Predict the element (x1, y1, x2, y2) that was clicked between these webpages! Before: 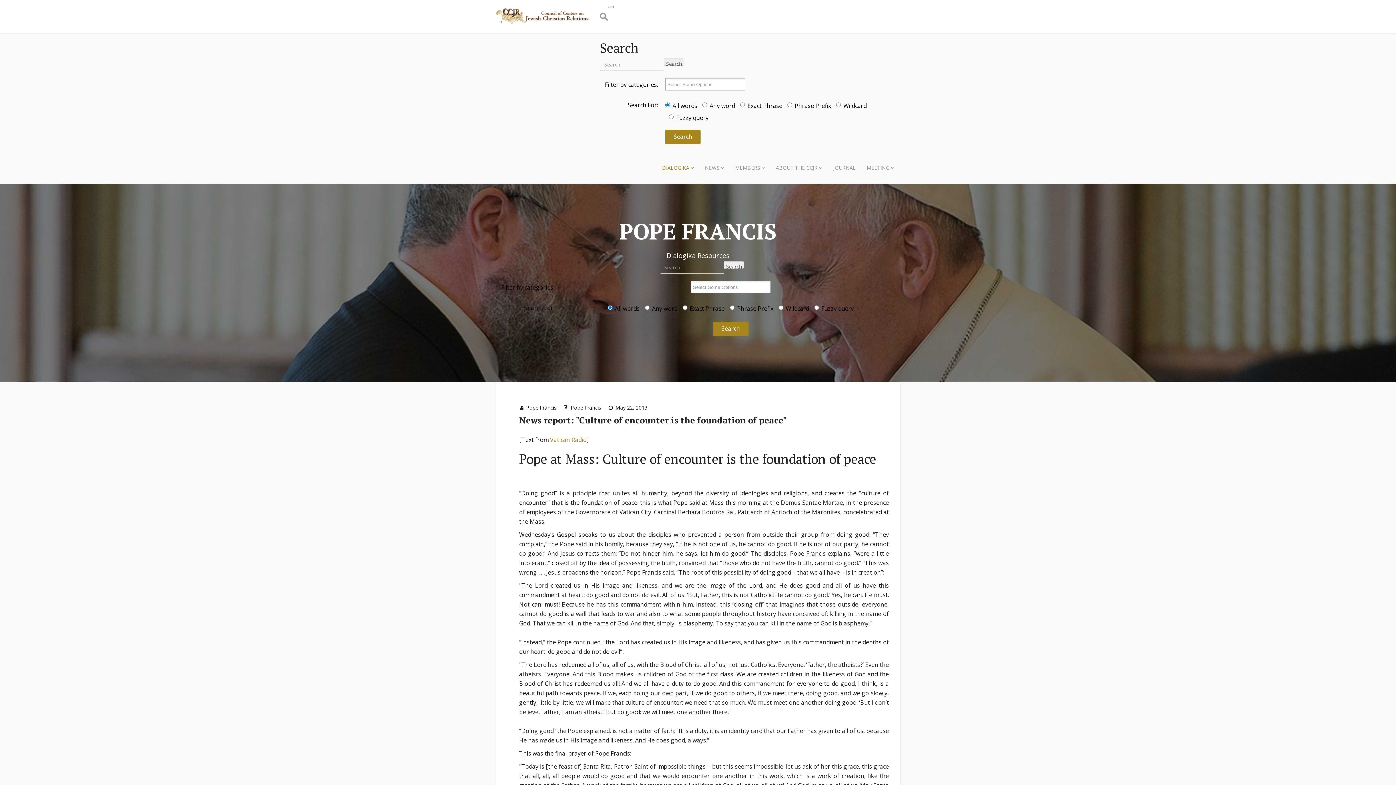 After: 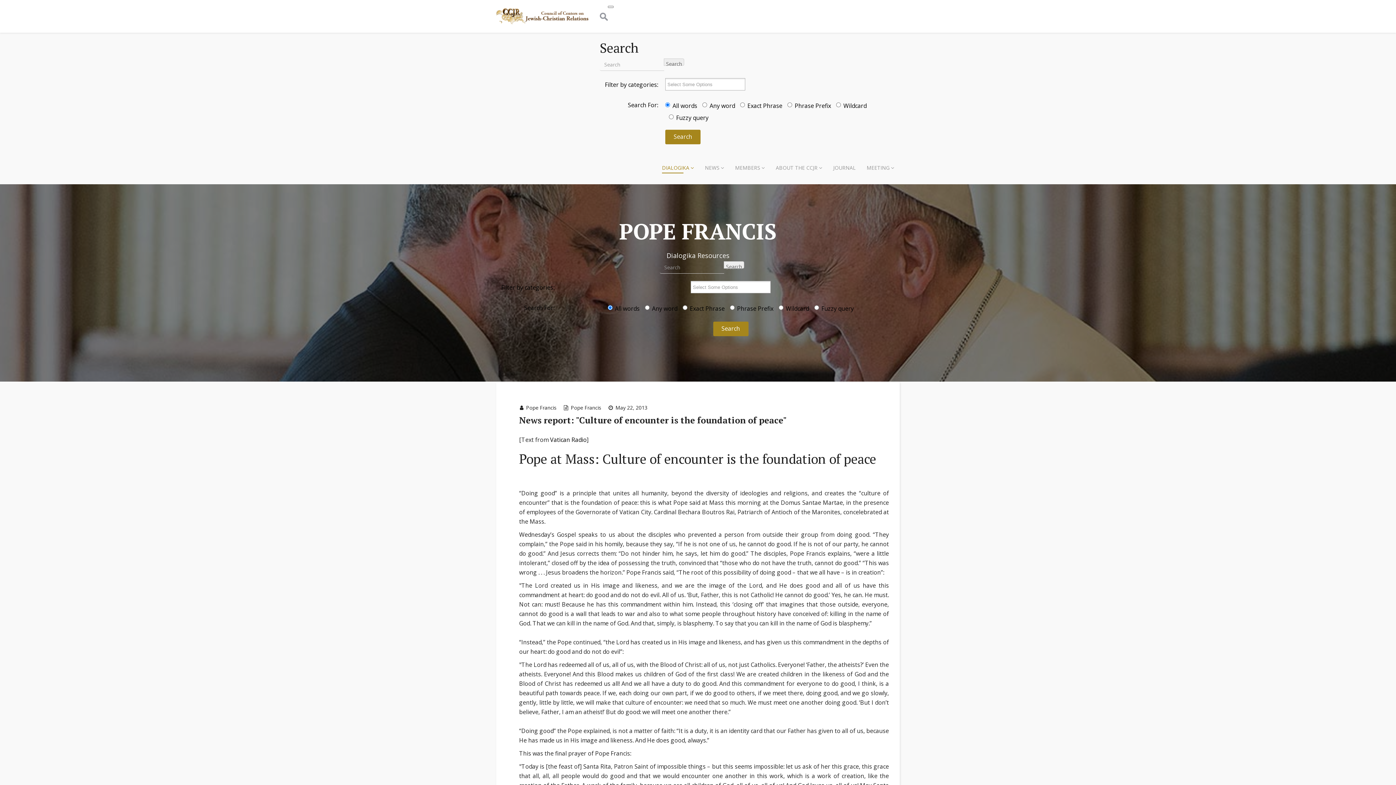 Action: bbox: (550, 436, 586, 444) label: Vatican Radio